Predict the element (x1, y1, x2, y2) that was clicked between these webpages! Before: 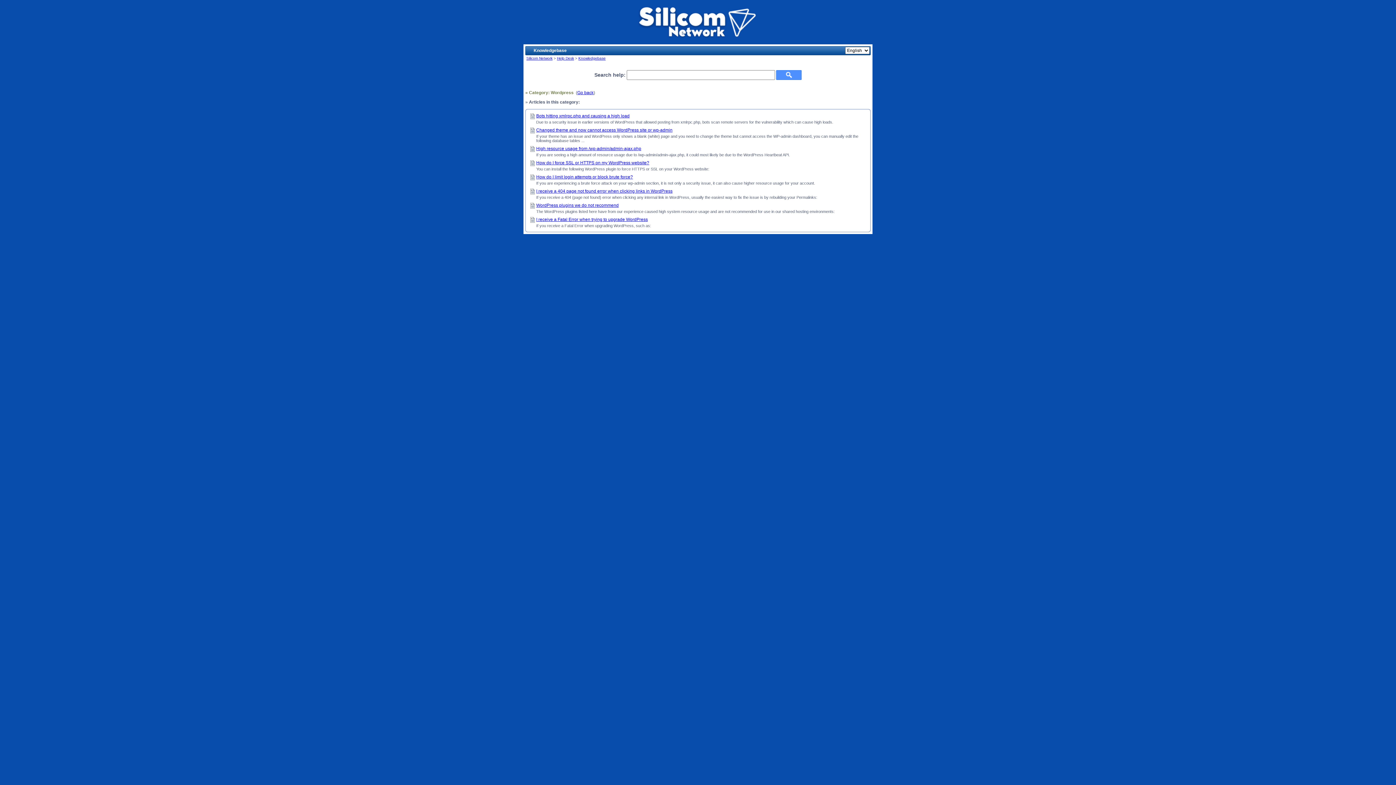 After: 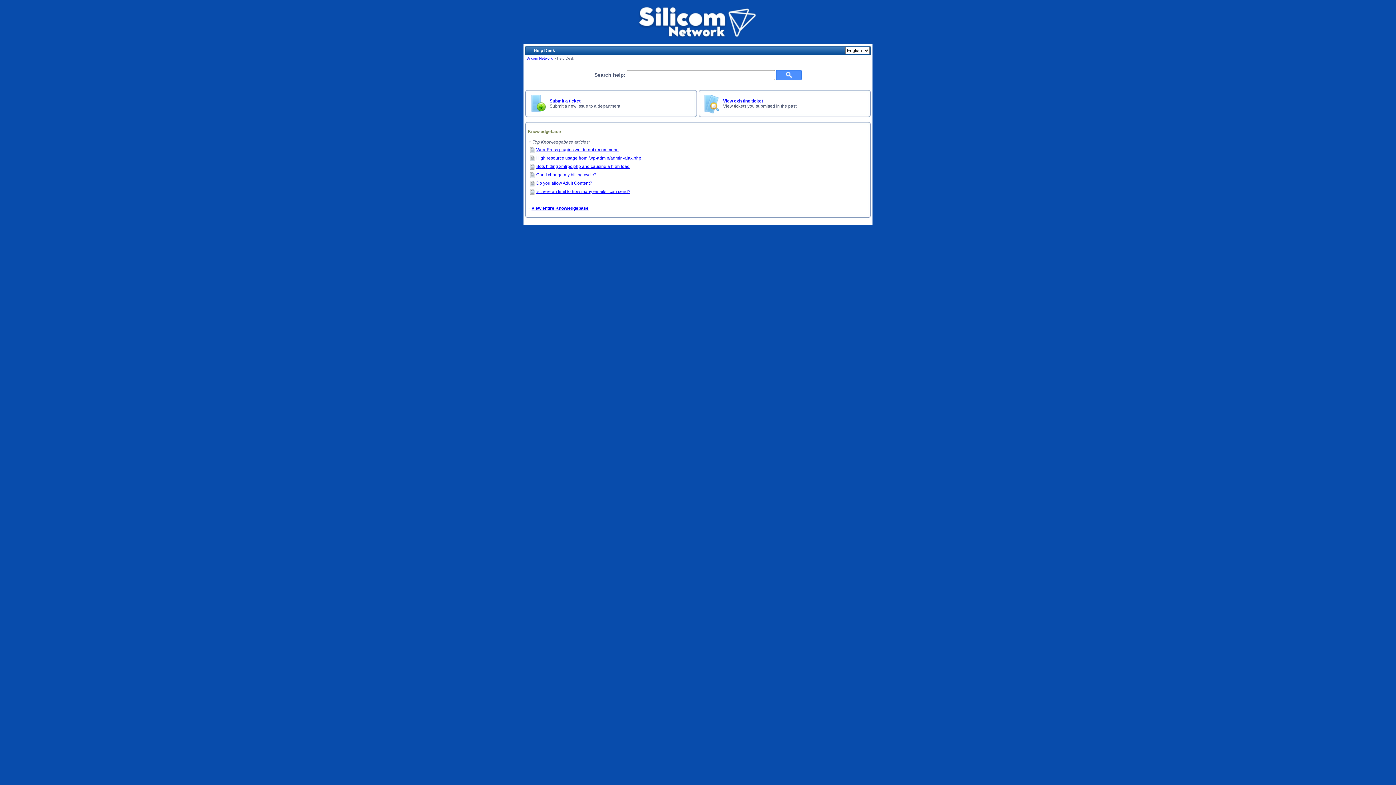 Action: label: Help Desk bbox: (557, 56, 574, 60)